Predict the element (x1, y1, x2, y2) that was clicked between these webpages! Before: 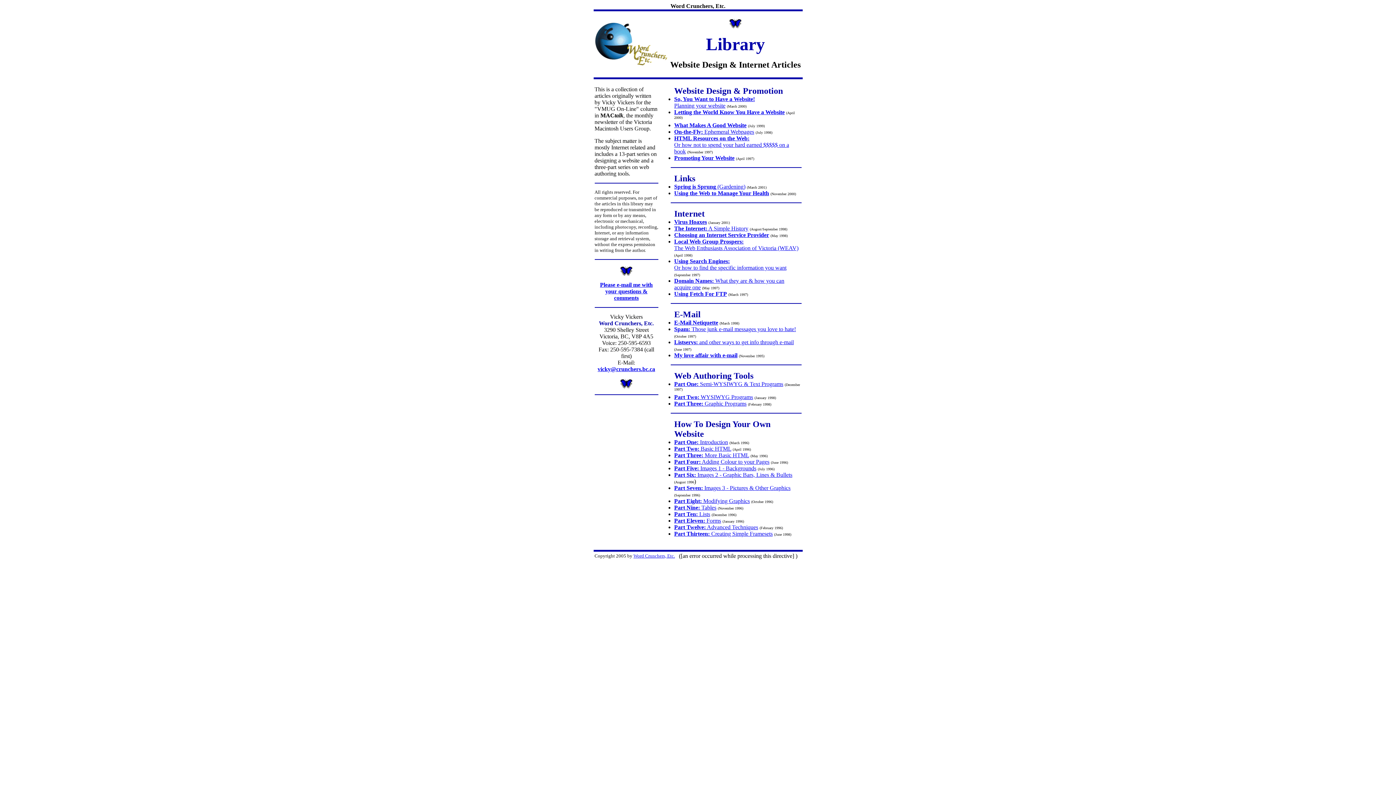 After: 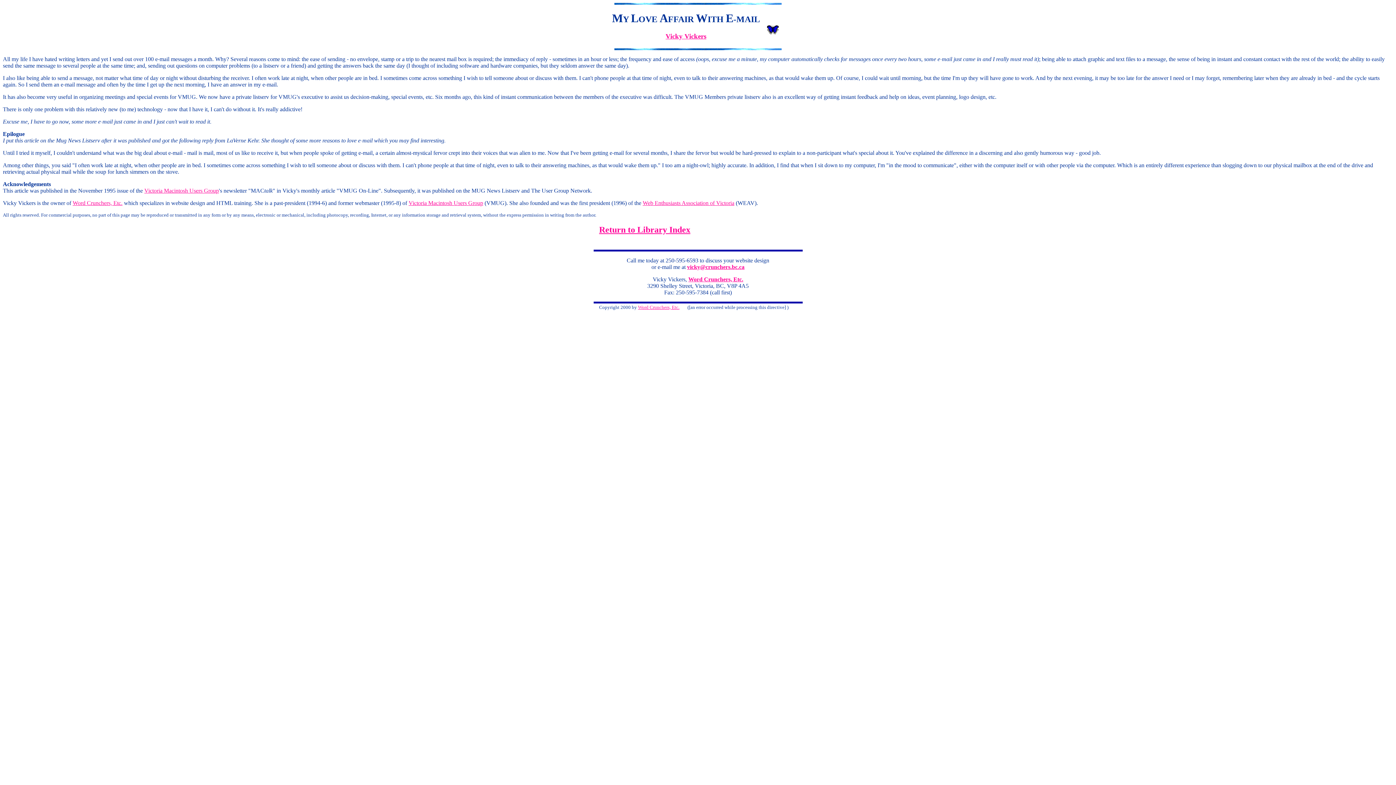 Action: bbox: (674, 352, 737, 358) label: My love affair with e-mail